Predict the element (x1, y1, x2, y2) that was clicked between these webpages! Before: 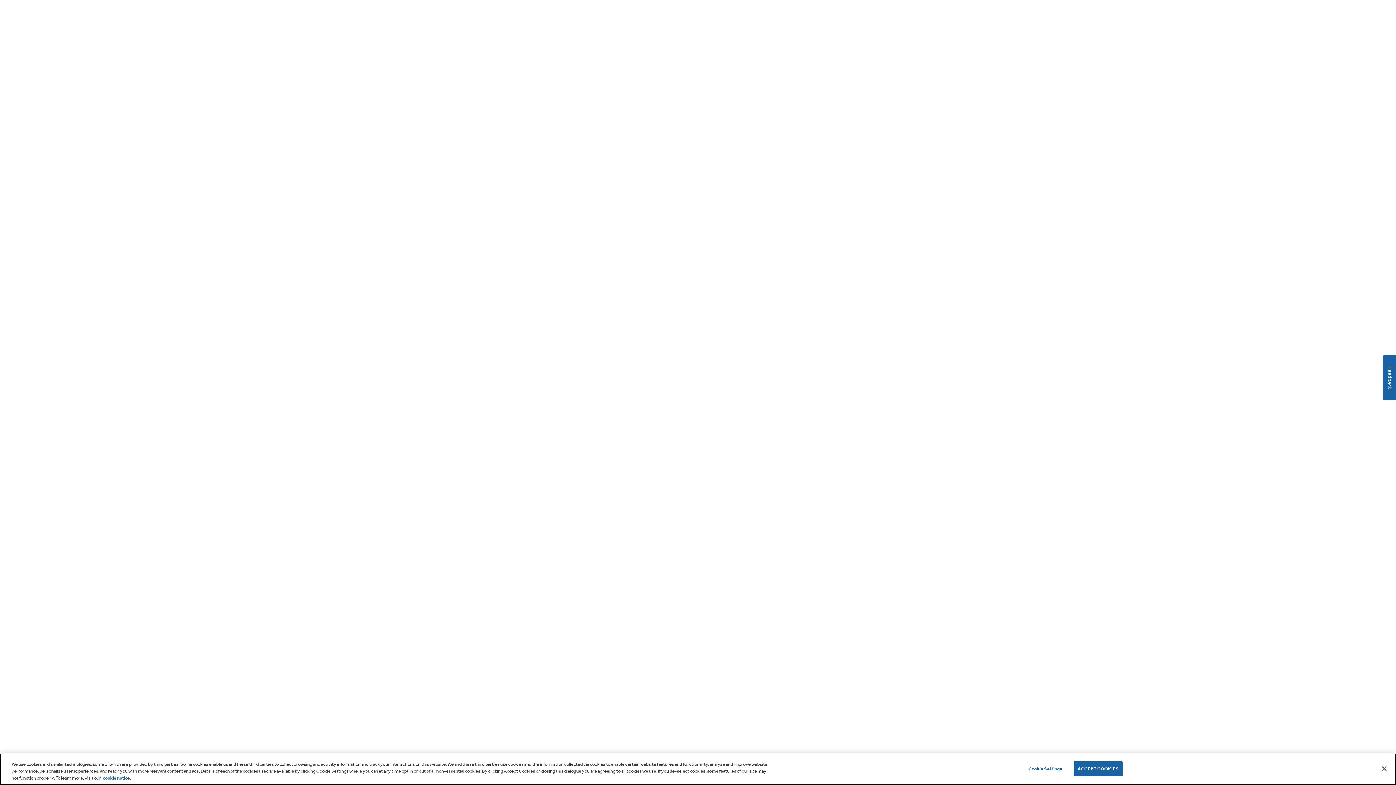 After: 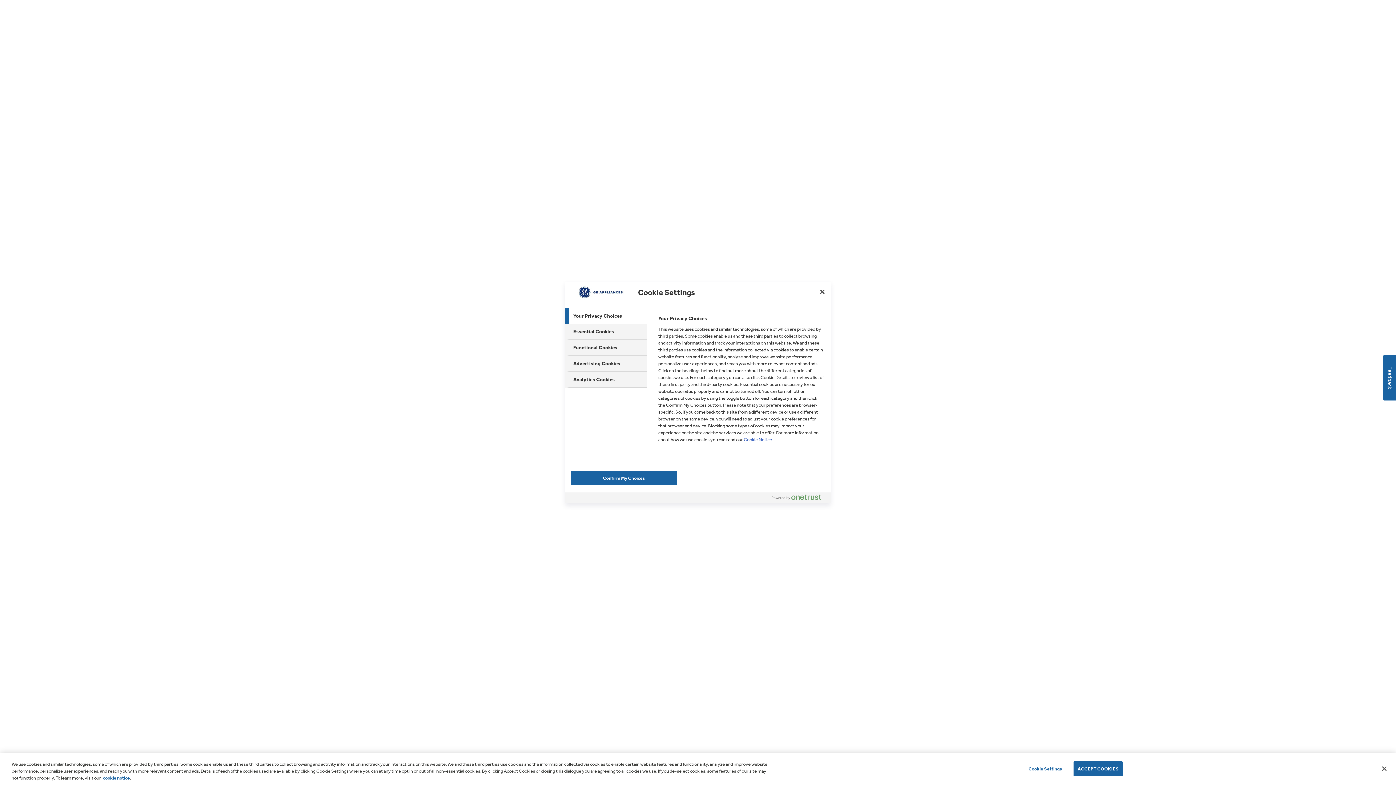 Action: bbox: (1022, 762, 1068, 776) label: Cookie Settings